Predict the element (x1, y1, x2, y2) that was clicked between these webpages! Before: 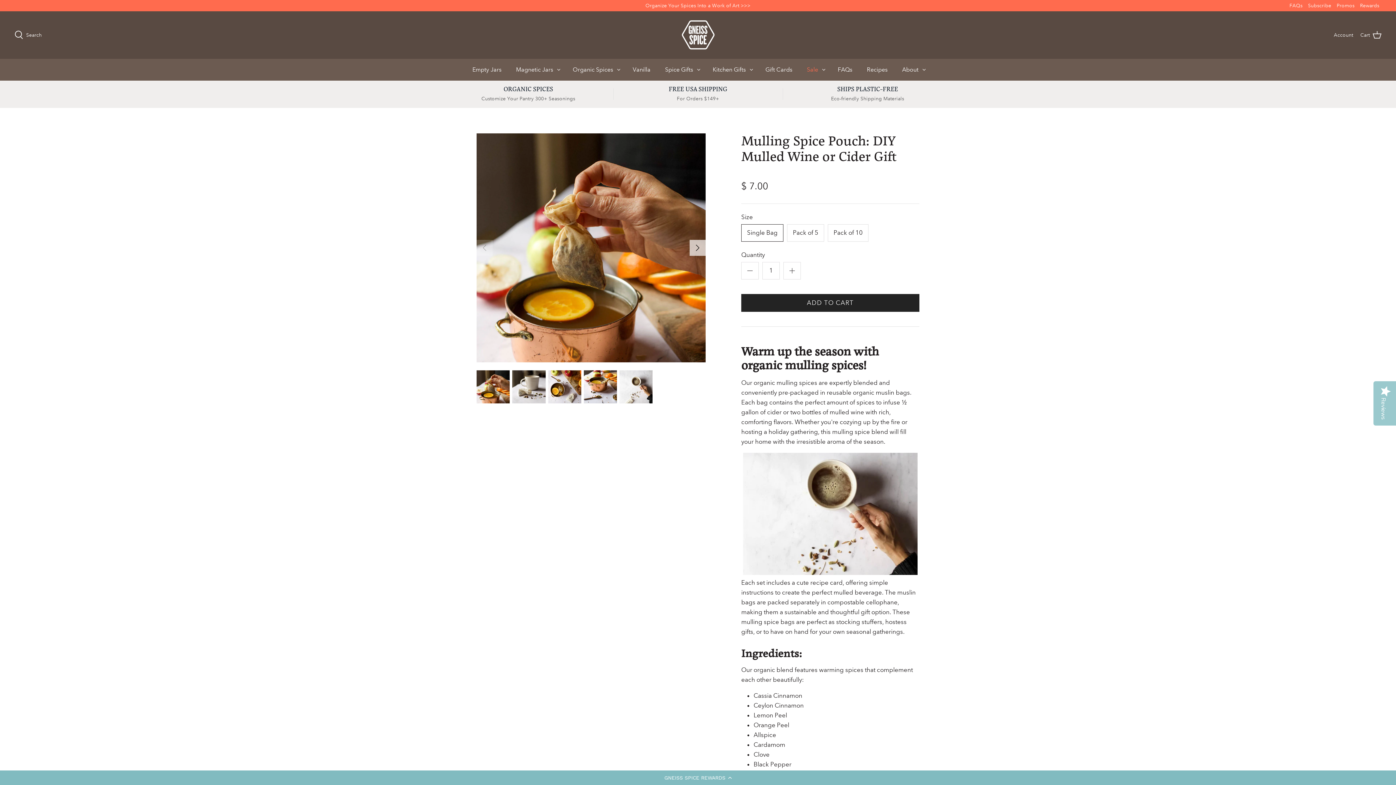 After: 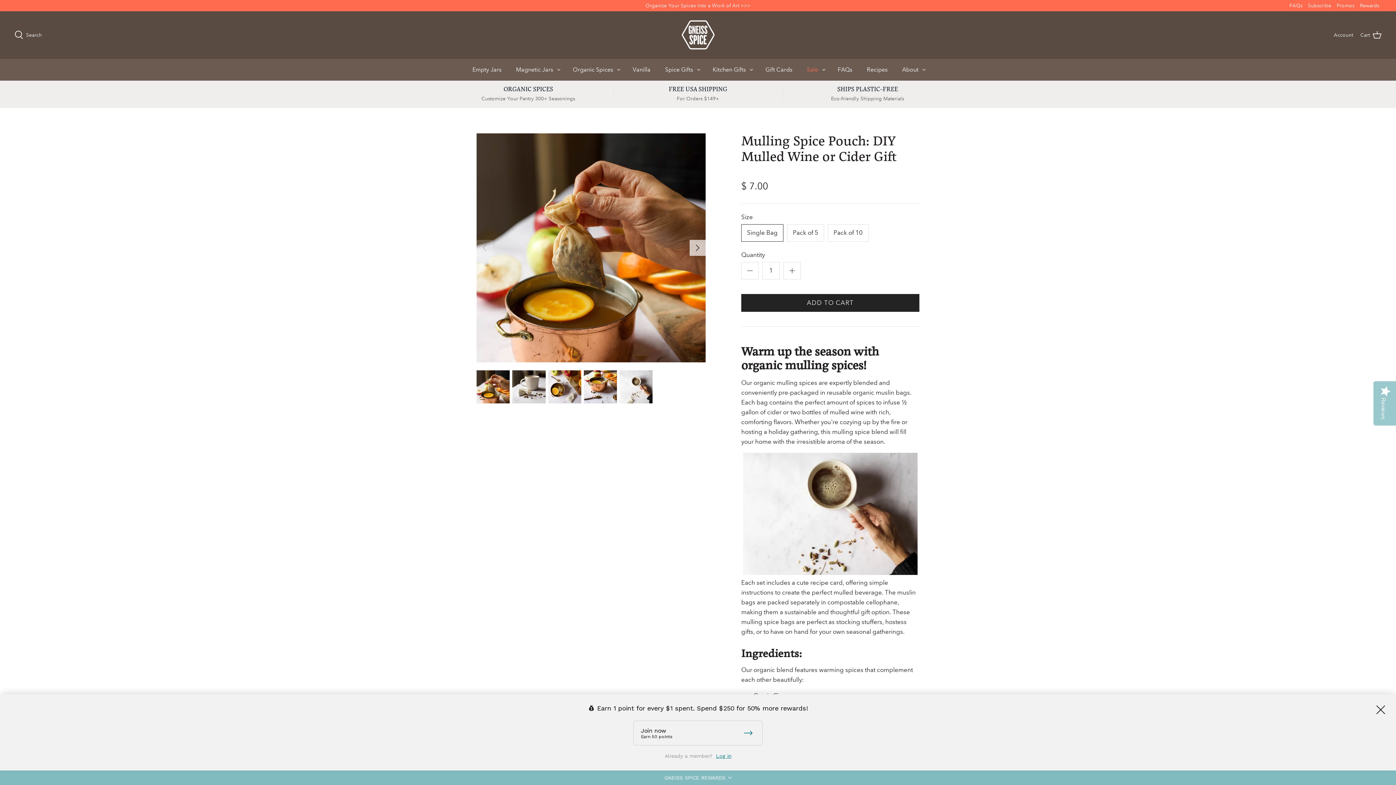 Action: label: GNEISS SPICE REWARDS bbox: (0, 770, 1396, 785)